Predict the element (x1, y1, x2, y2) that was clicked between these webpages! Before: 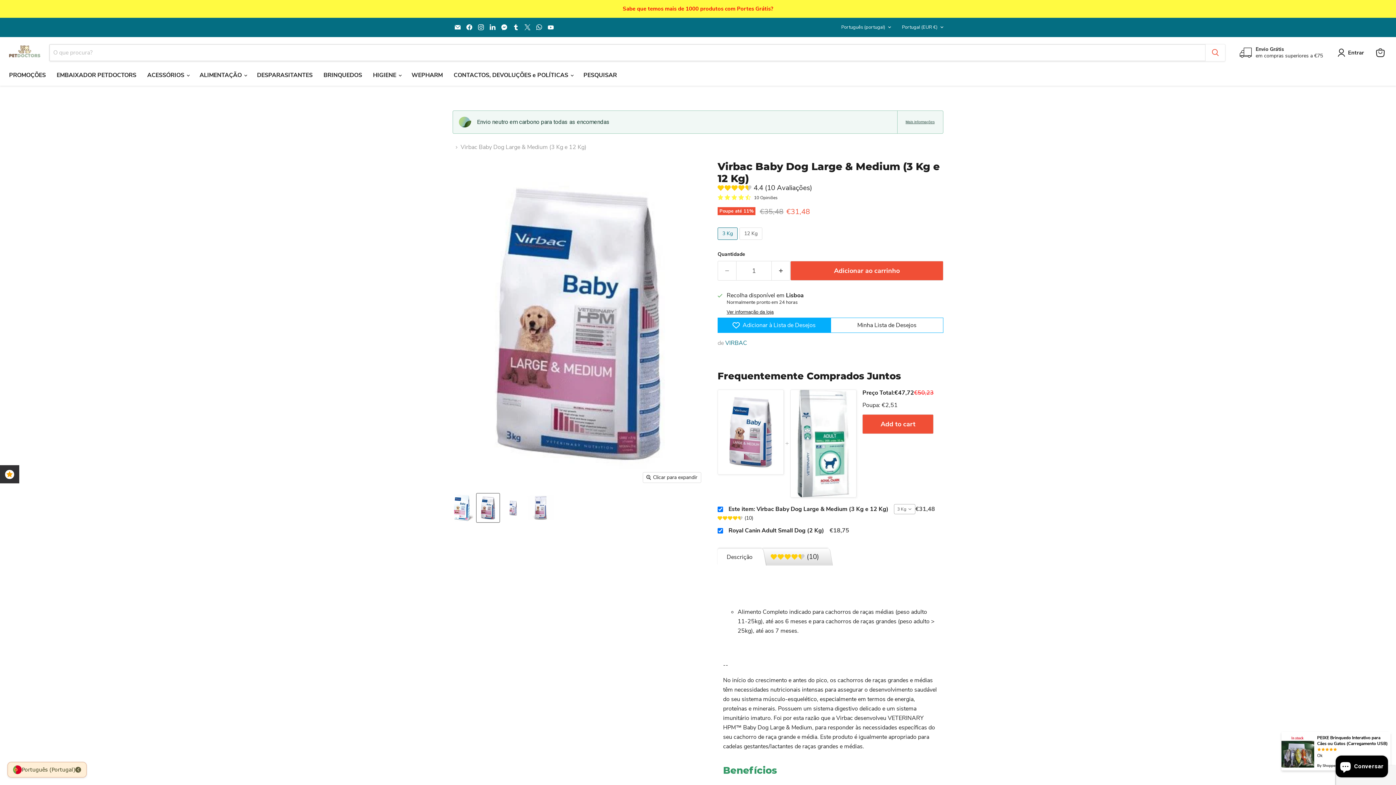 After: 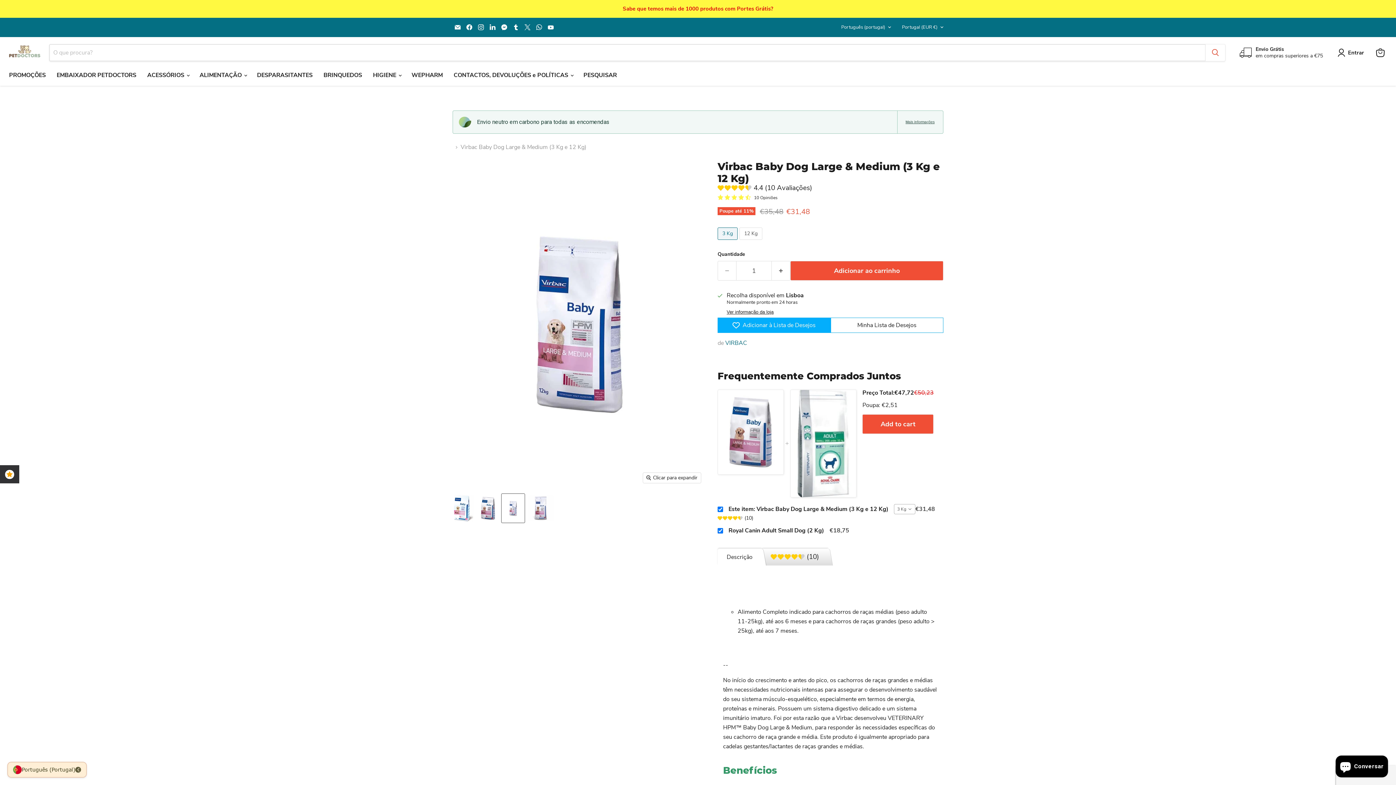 Action: bbox: (501, 493, 524, 522) label: Virbac Baby Dog Large & Medium (3 Kg e 12 Kg) - PetDoctors - Loja Online miniatura